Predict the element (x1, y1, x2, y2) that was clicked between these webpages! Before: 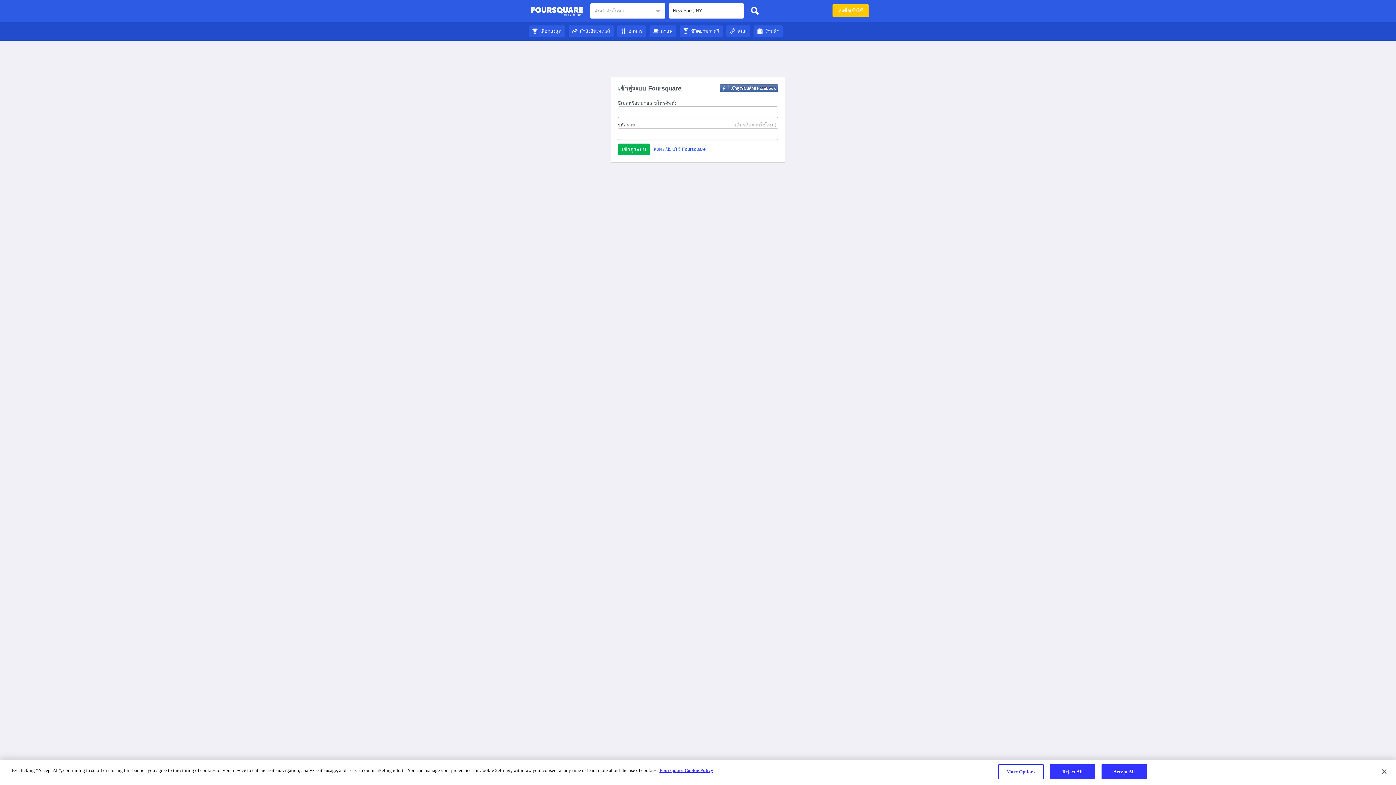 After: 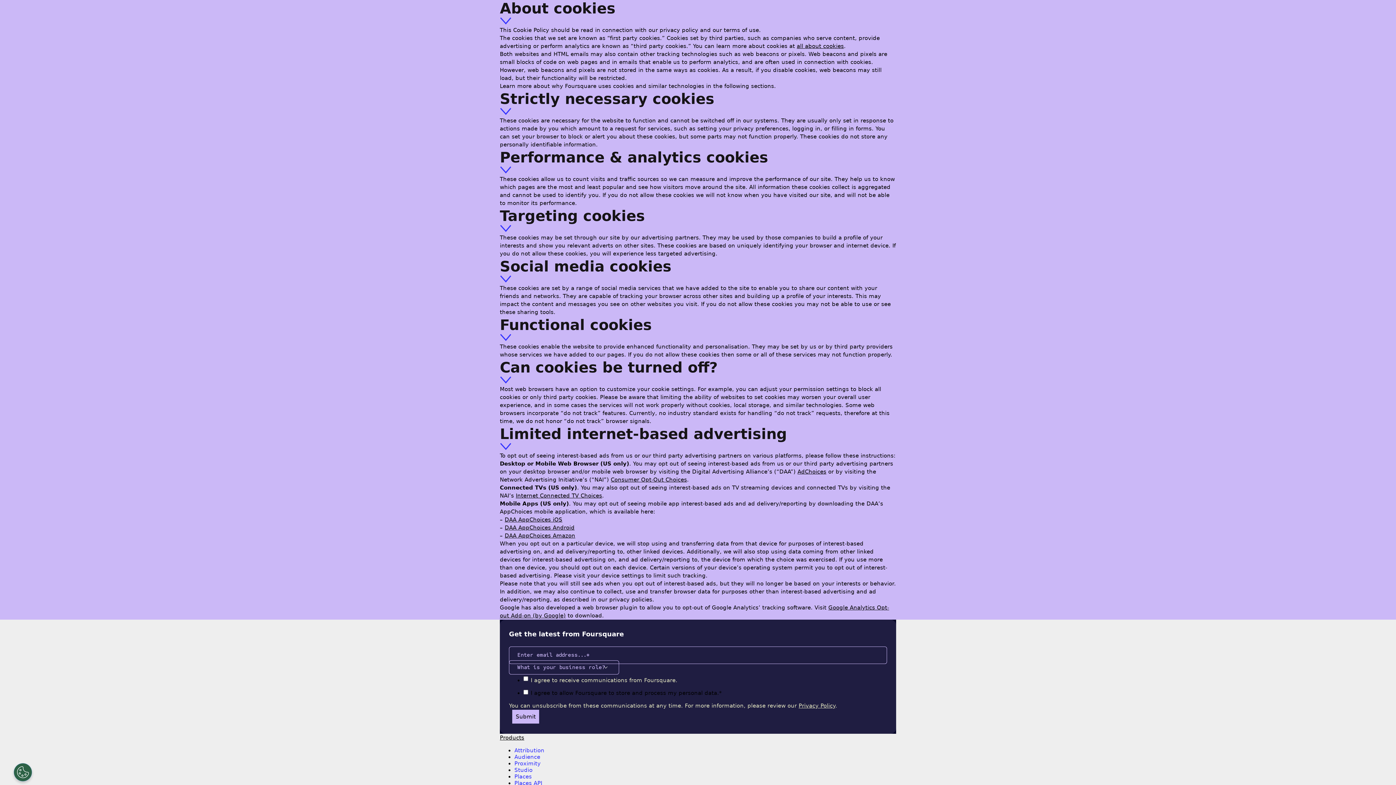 Action: label: More information about your privacy bbox: (659, 768, 713, 773)